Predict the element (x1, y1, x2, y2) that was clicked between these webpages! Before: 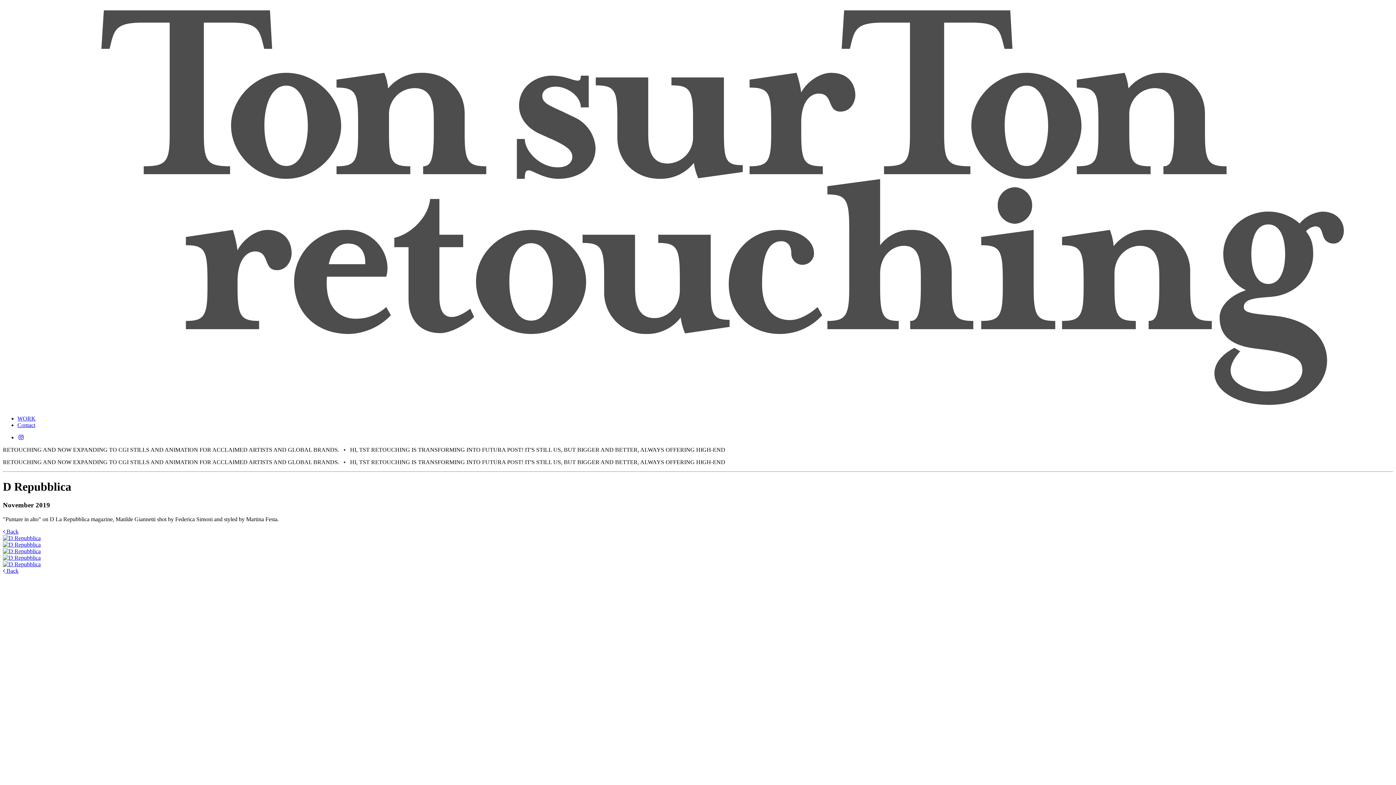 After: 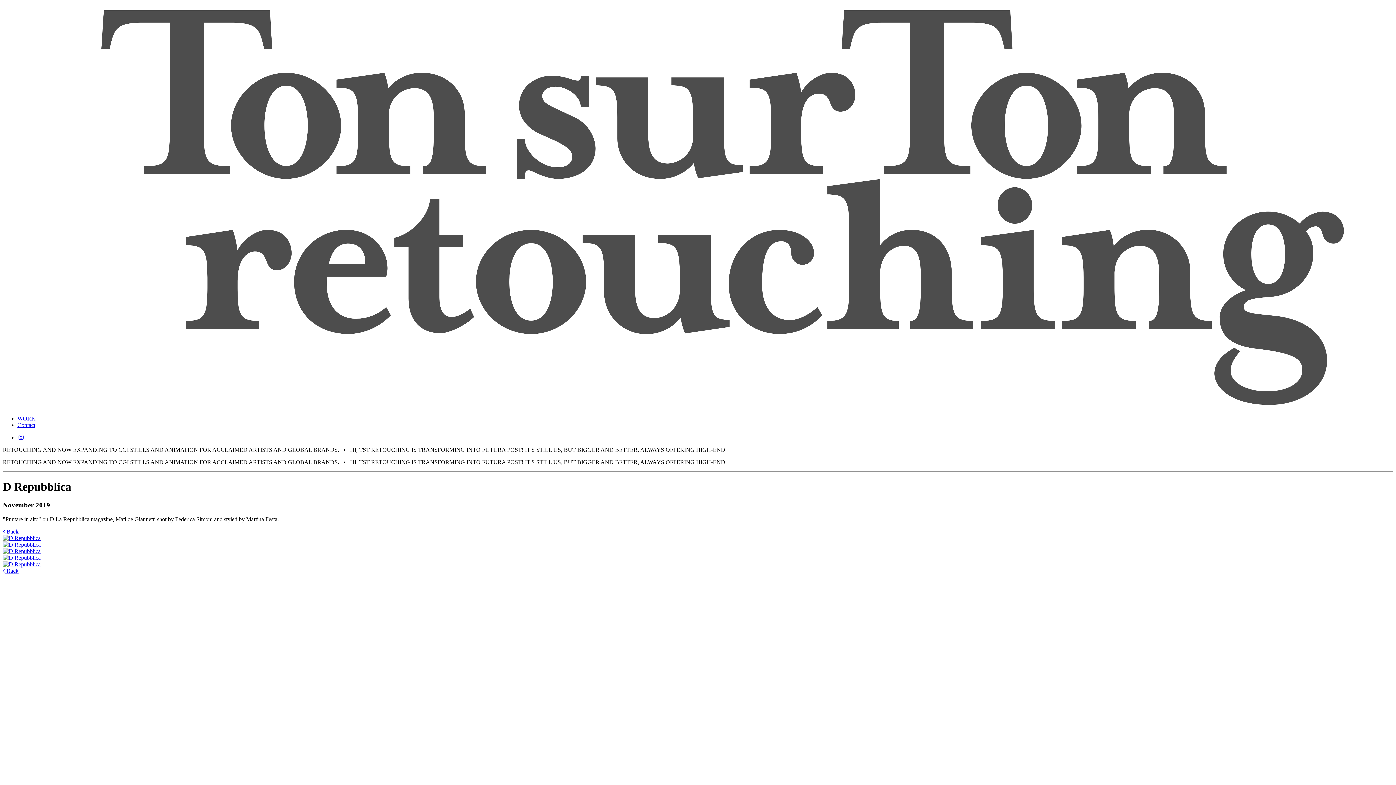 Action: bbox: (17, 434, 24, 440)